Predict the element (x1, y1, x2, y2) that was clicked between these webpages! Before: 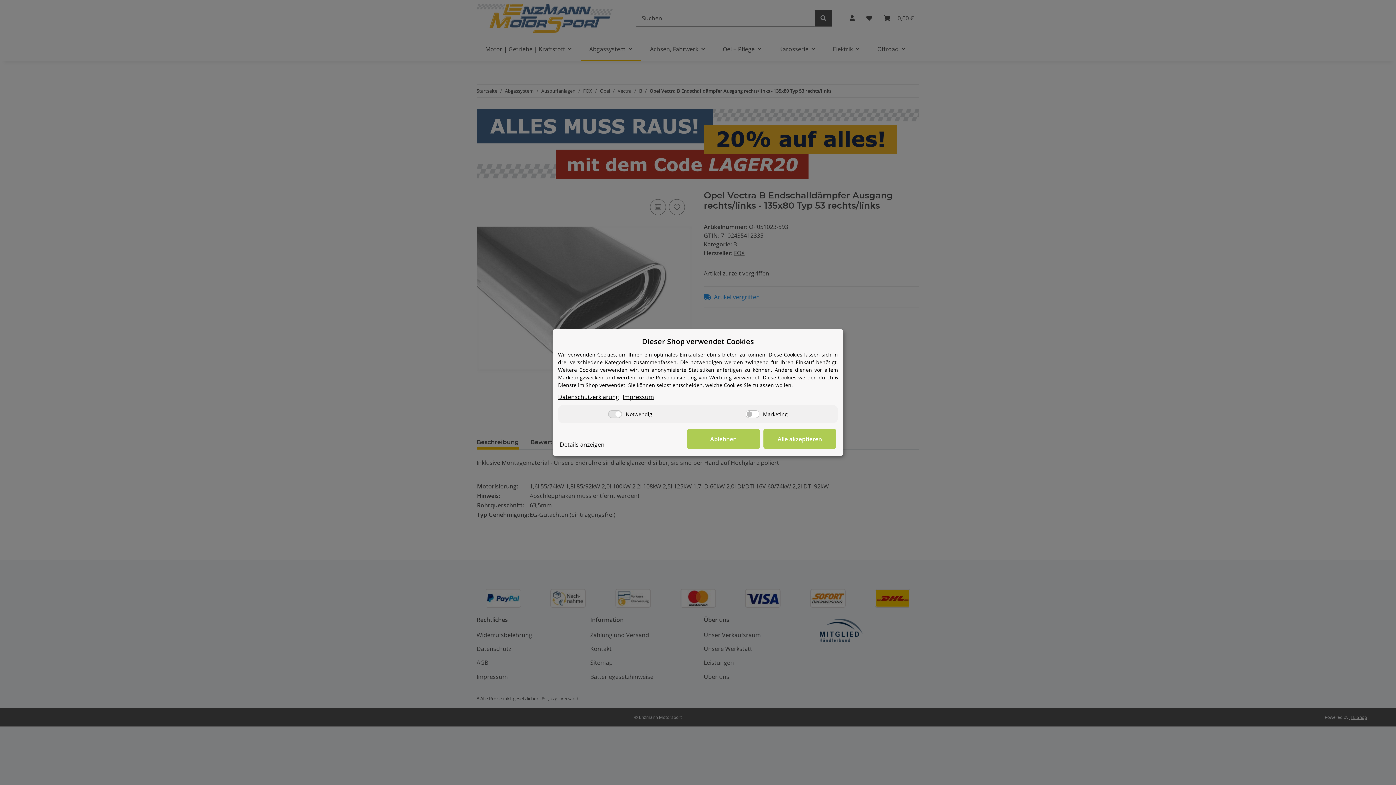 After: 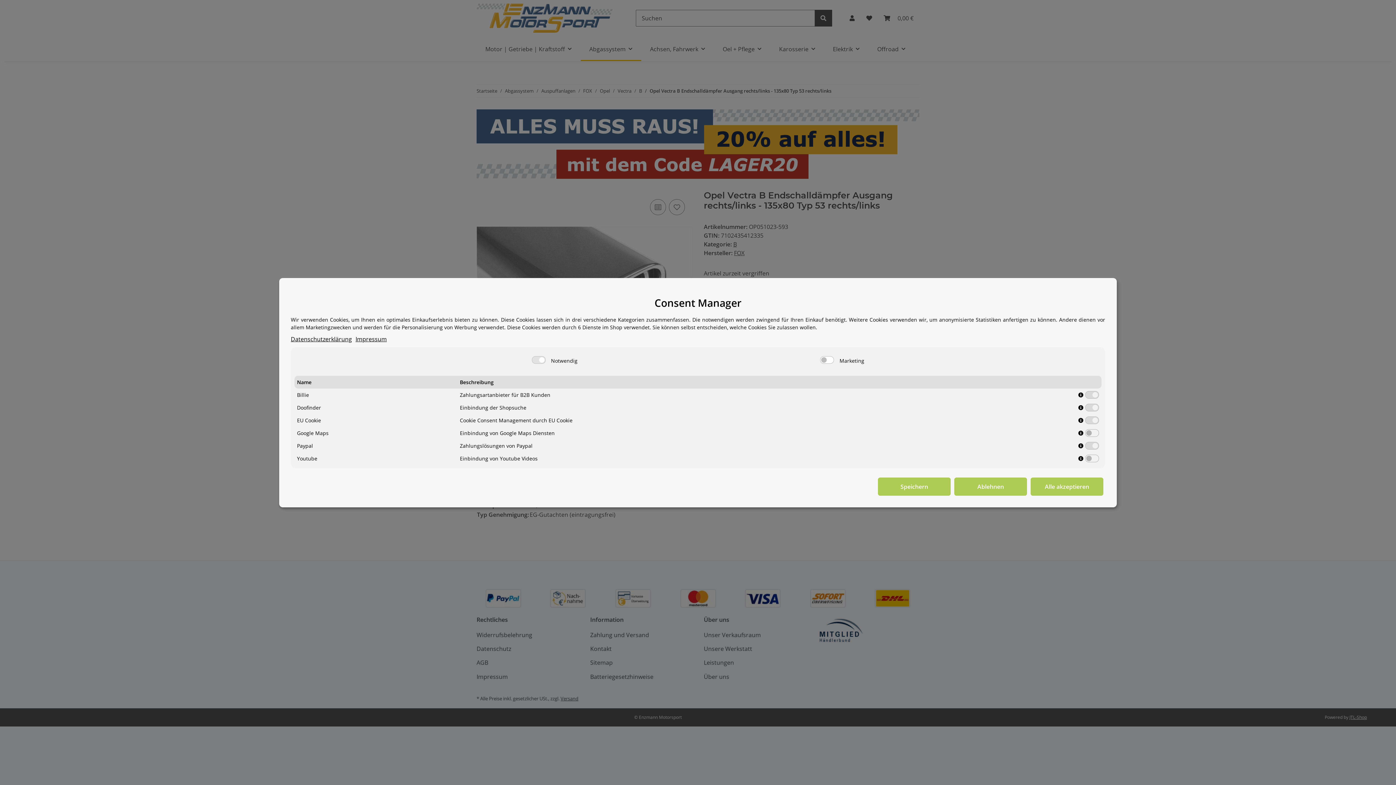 Action: label: Details anzeigen bbox: (560, 440, 604, 449)